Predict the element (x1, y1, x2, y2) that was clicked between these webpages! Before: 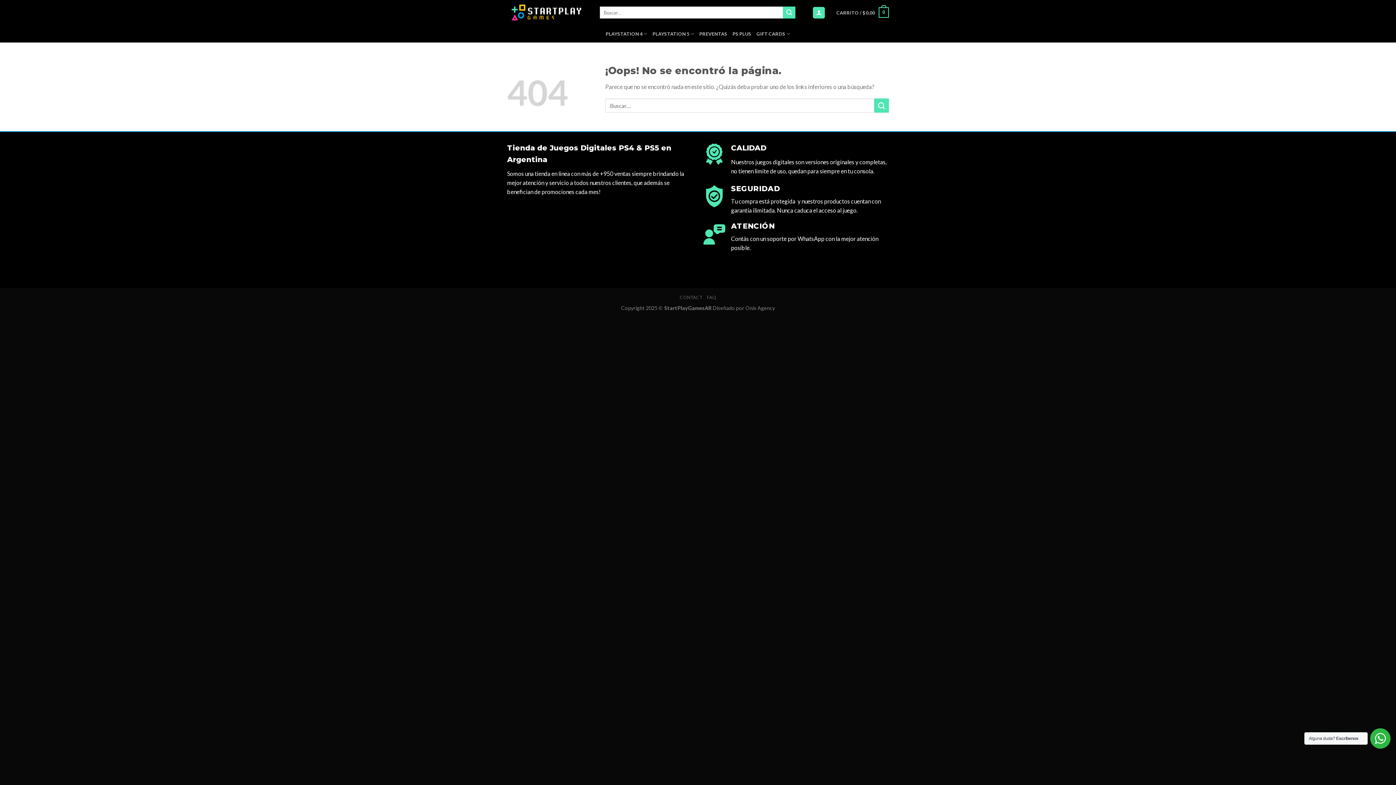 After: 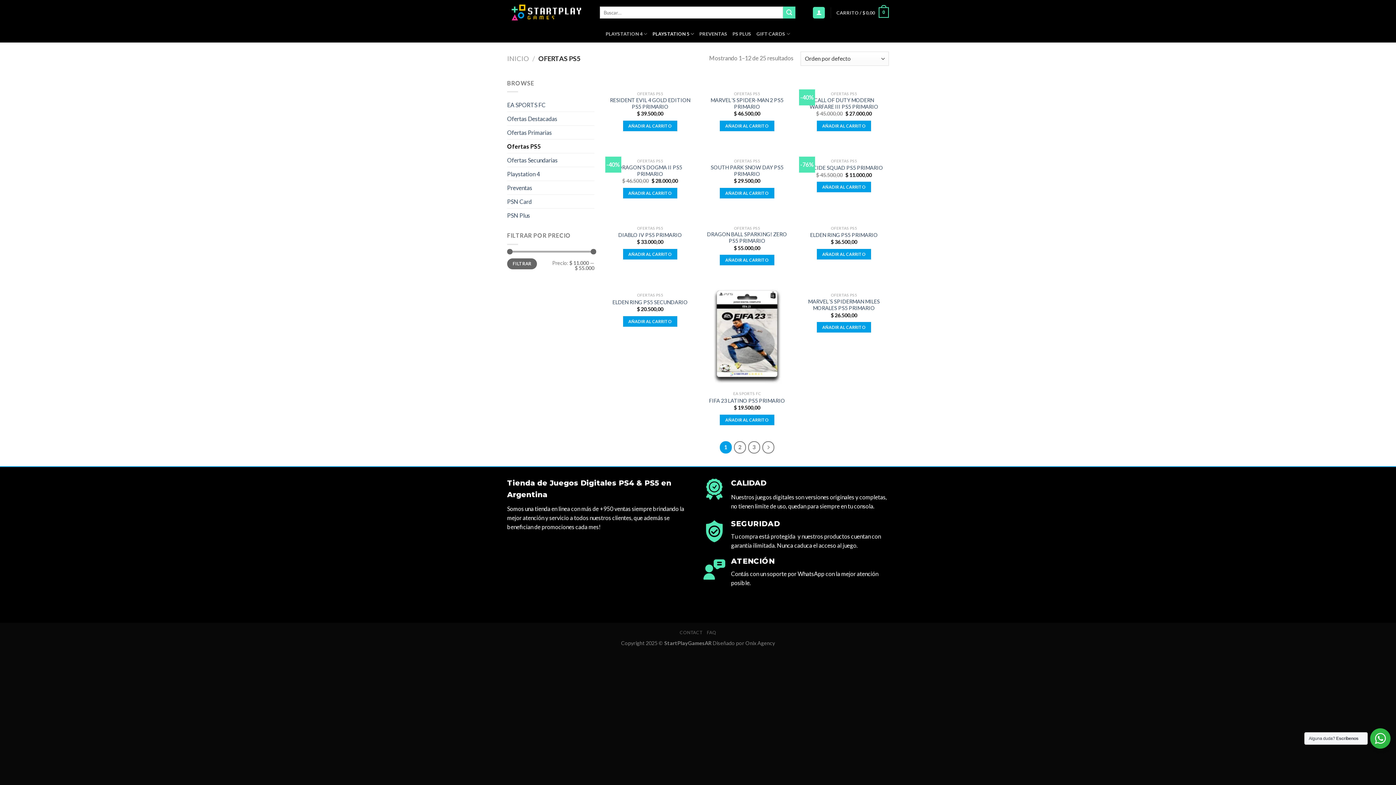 Action: bbox: (652, 26, 694, 40) label: PLAYSTATION 5